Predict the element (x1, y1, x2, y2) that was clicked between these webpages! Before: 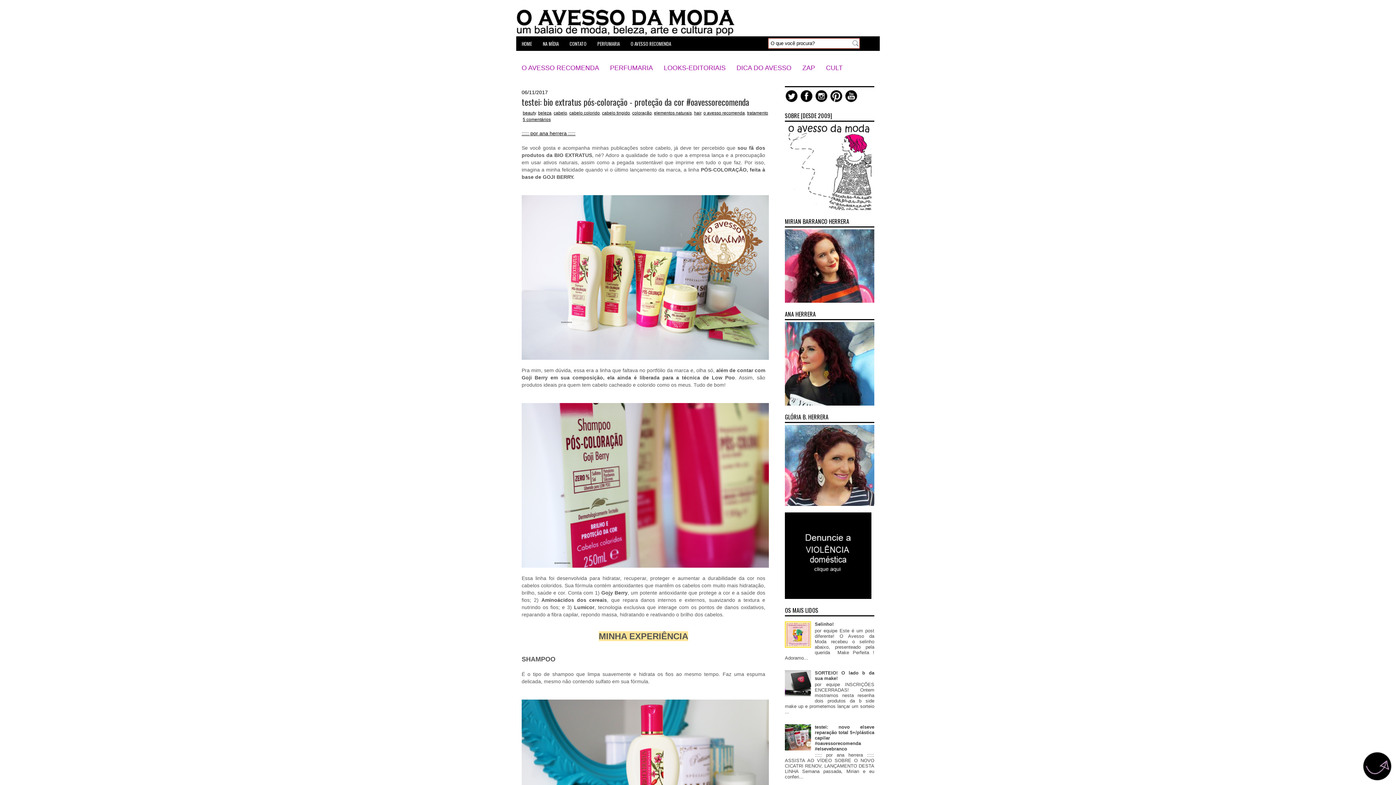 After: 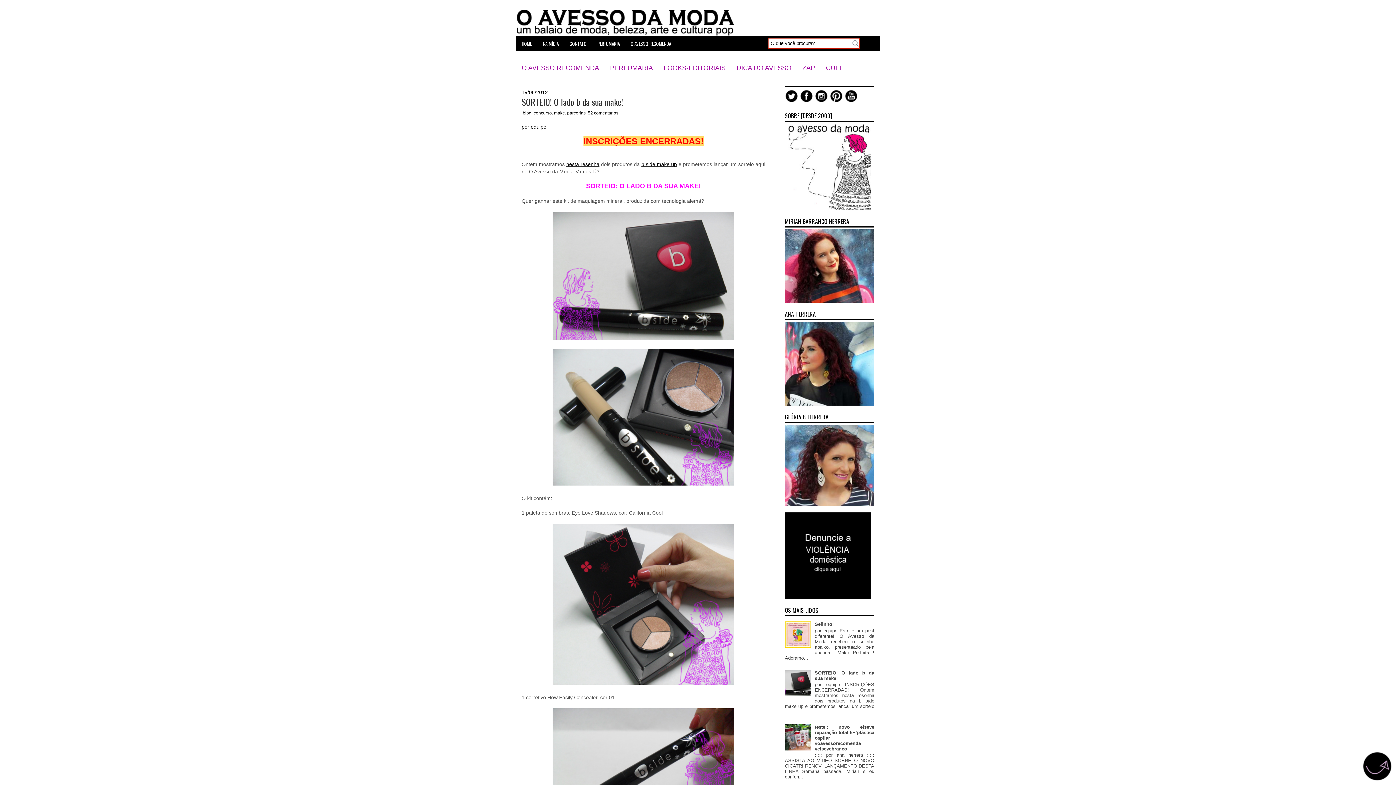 Action: label: SORTEIO! O lado b da sua make! bbox: (814, 670, 874, 681)